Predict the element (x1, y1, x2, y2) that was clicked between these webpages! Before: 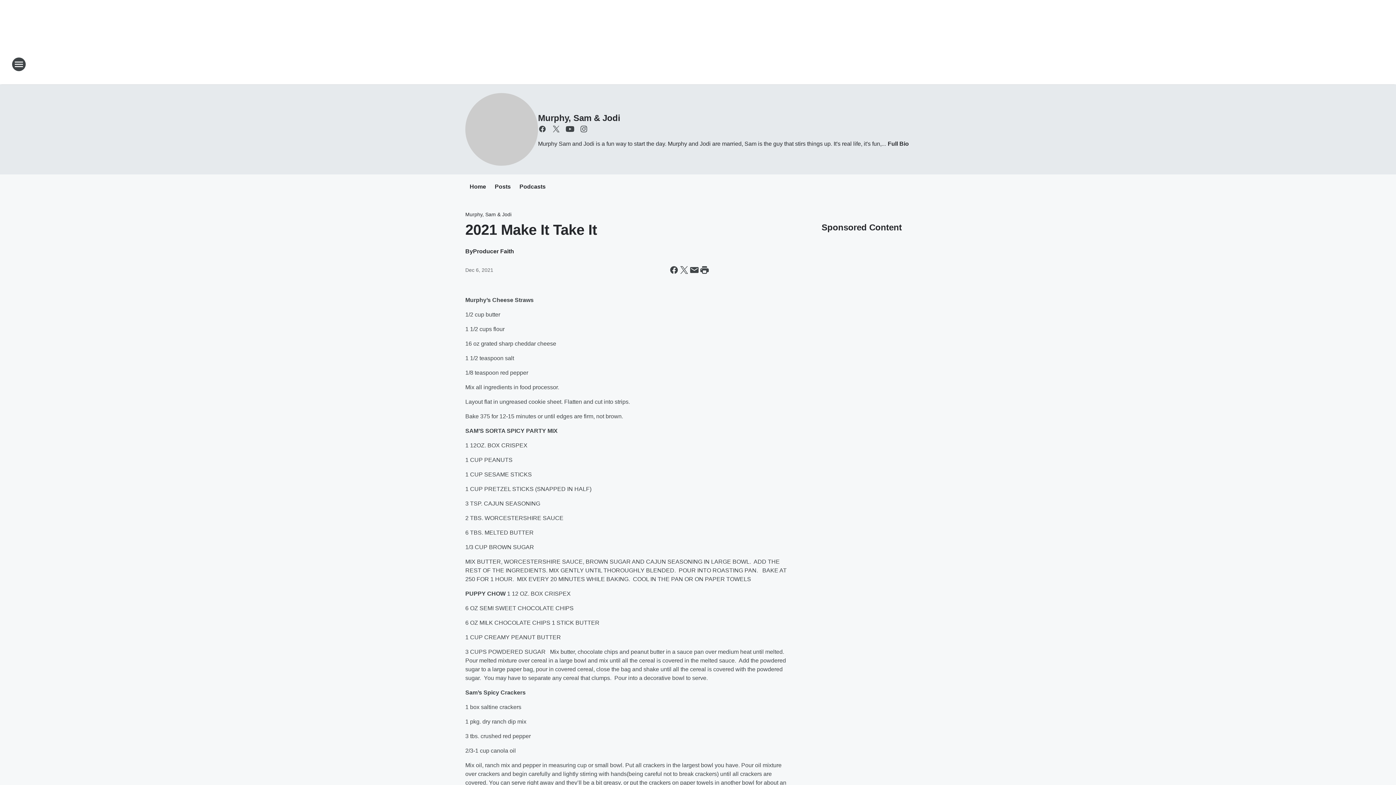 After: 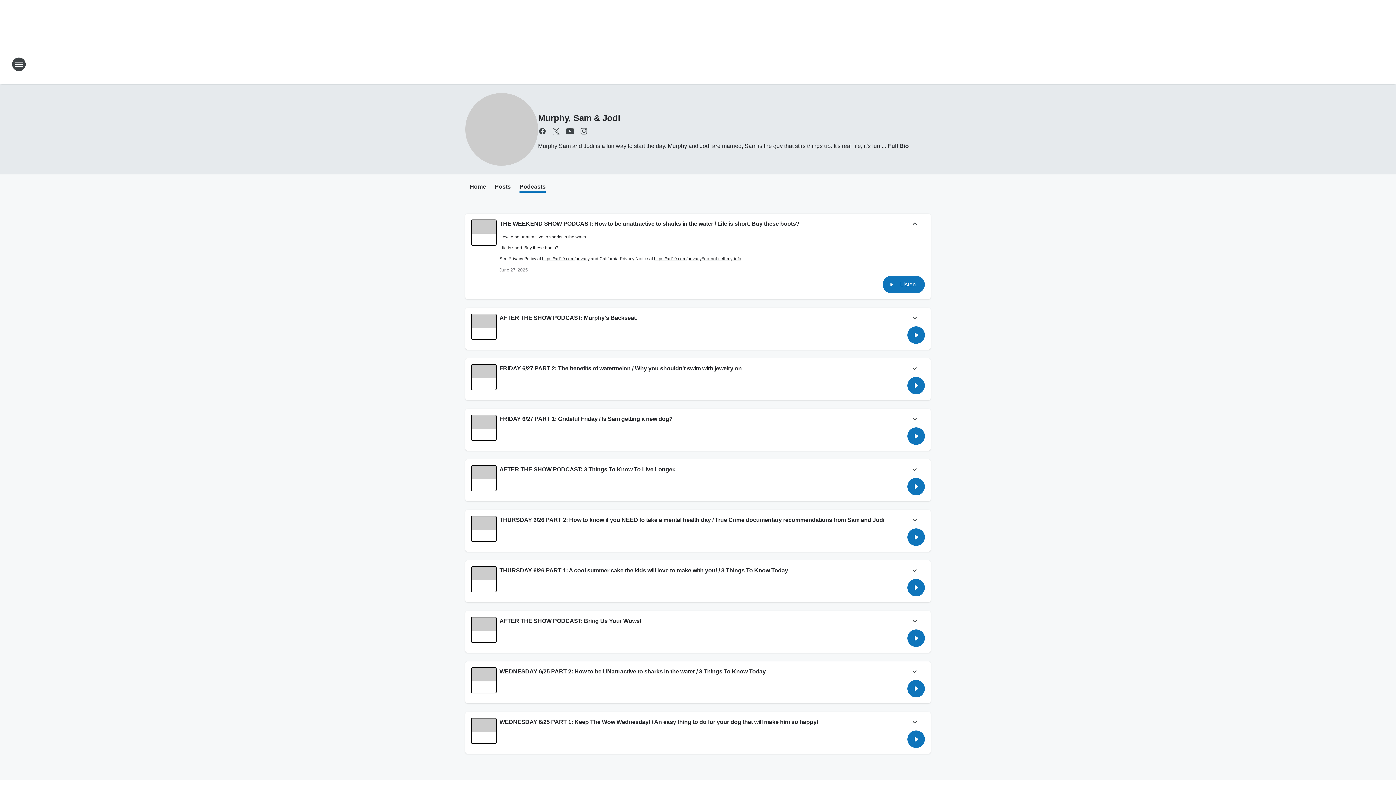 Action: bbox: (519, 183, 545, 191) label: Podcasts